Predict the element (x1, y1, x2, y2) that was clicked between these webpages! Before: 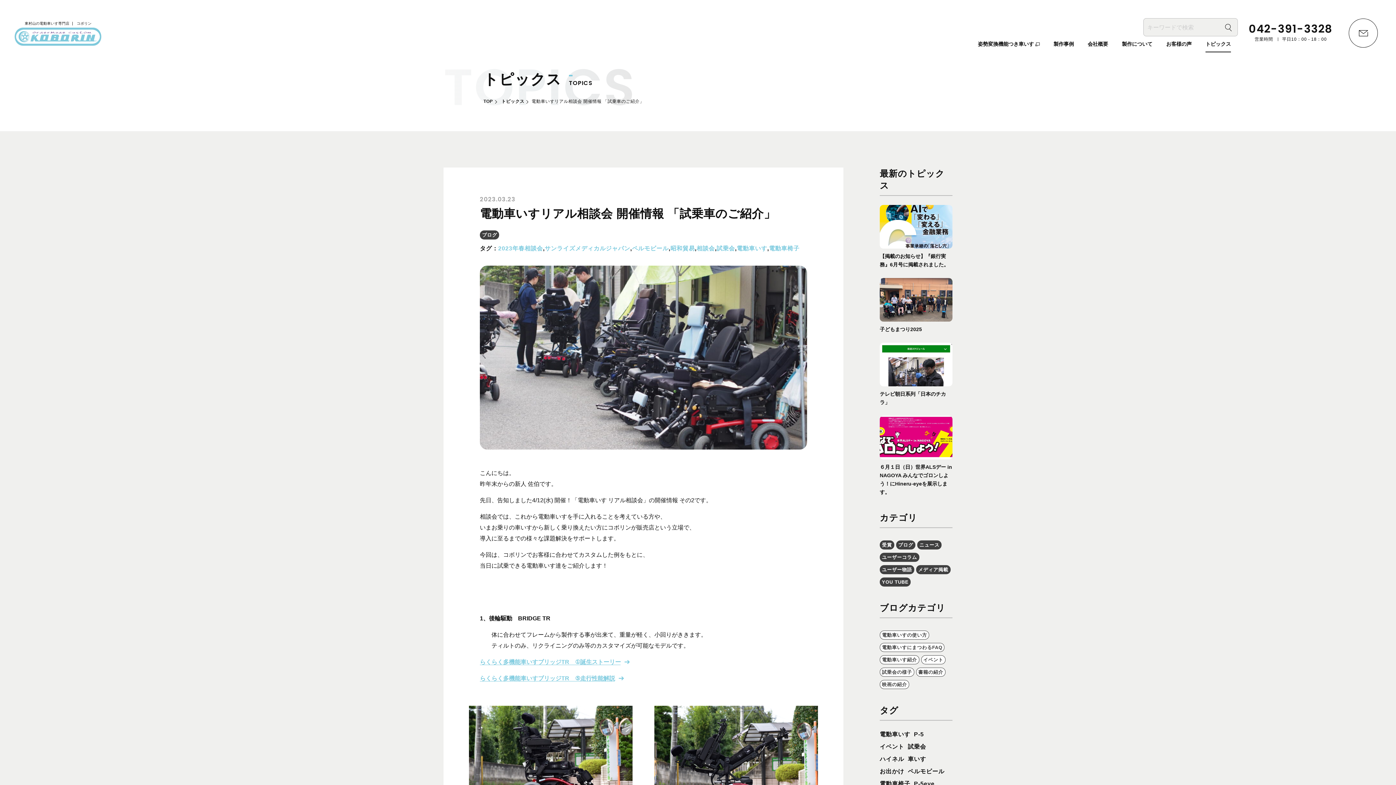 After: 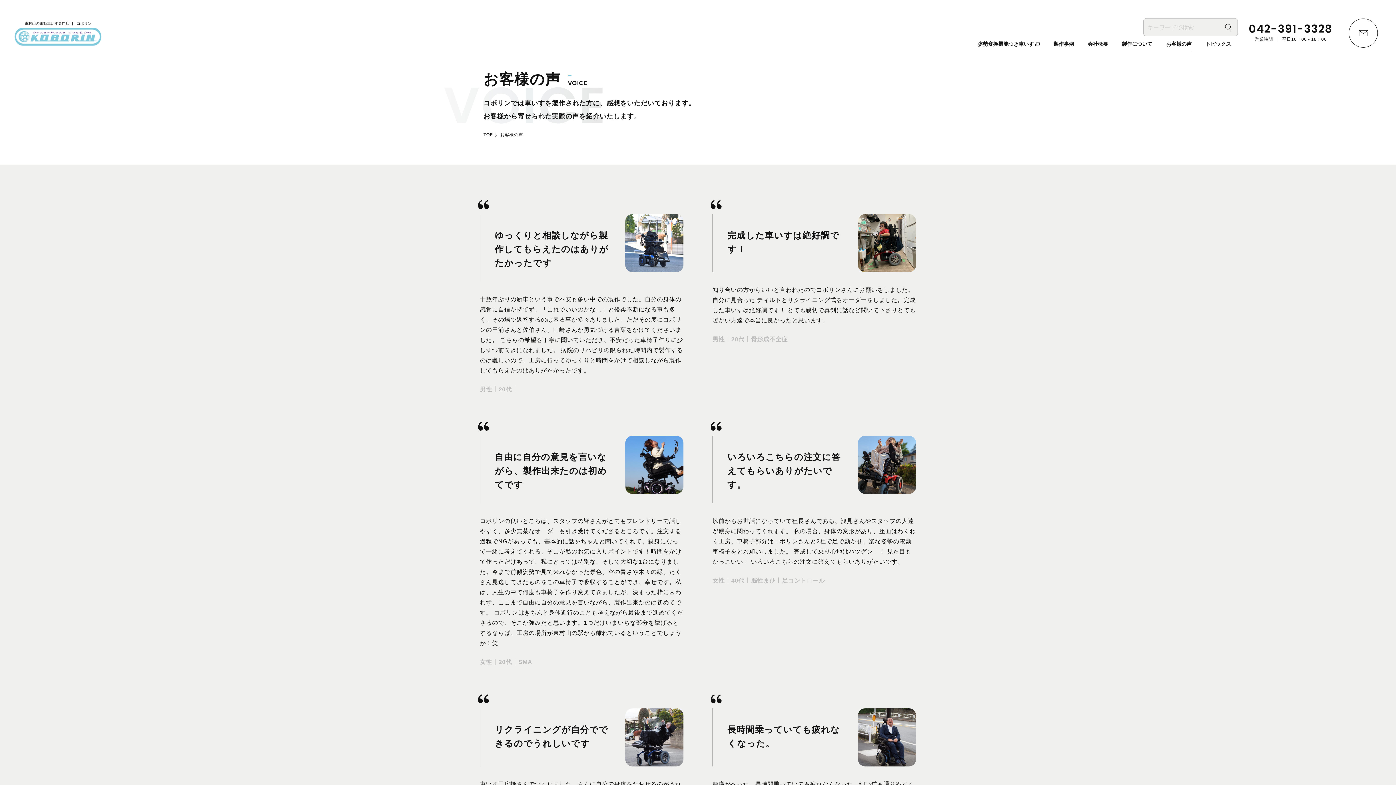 Action: label: お客様の声 bbox: (1159, 38, 1198, 55)